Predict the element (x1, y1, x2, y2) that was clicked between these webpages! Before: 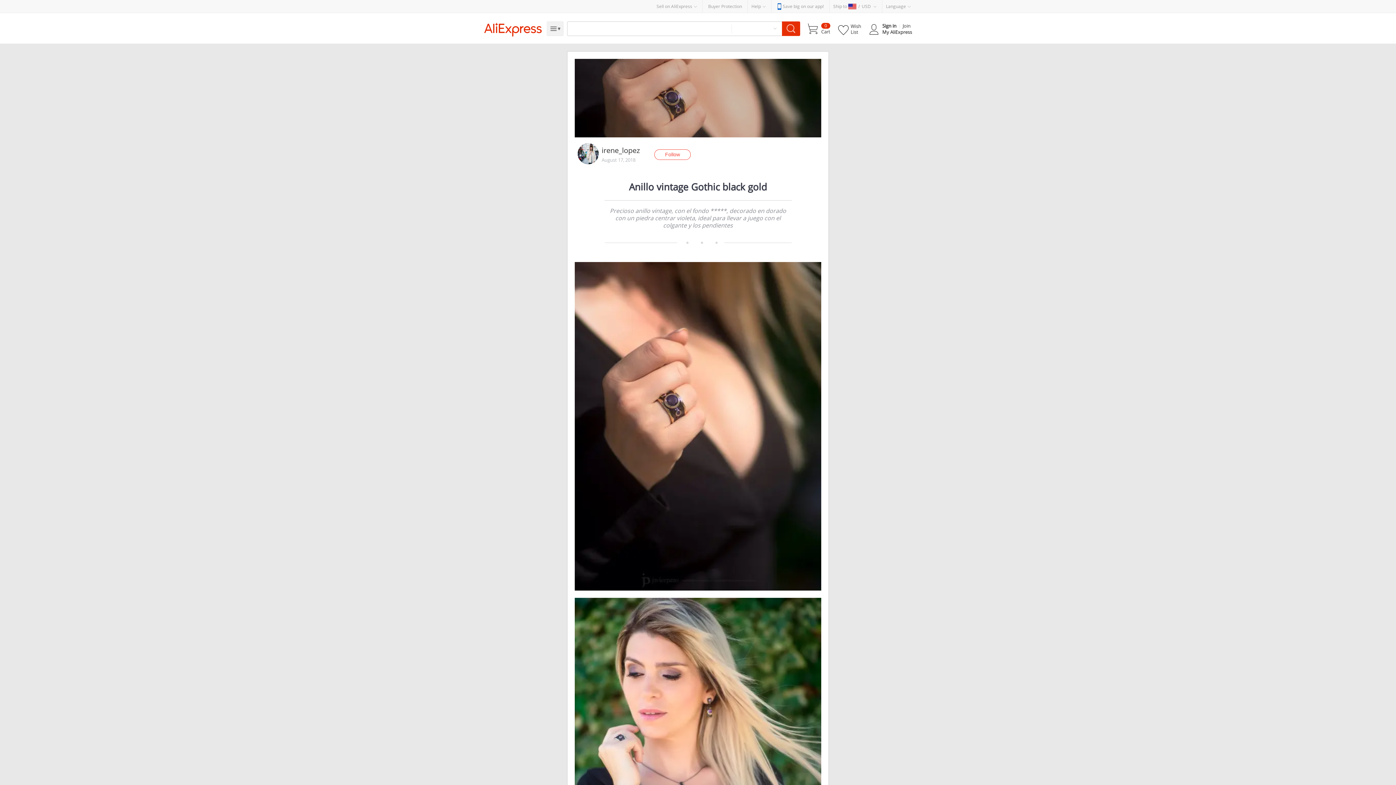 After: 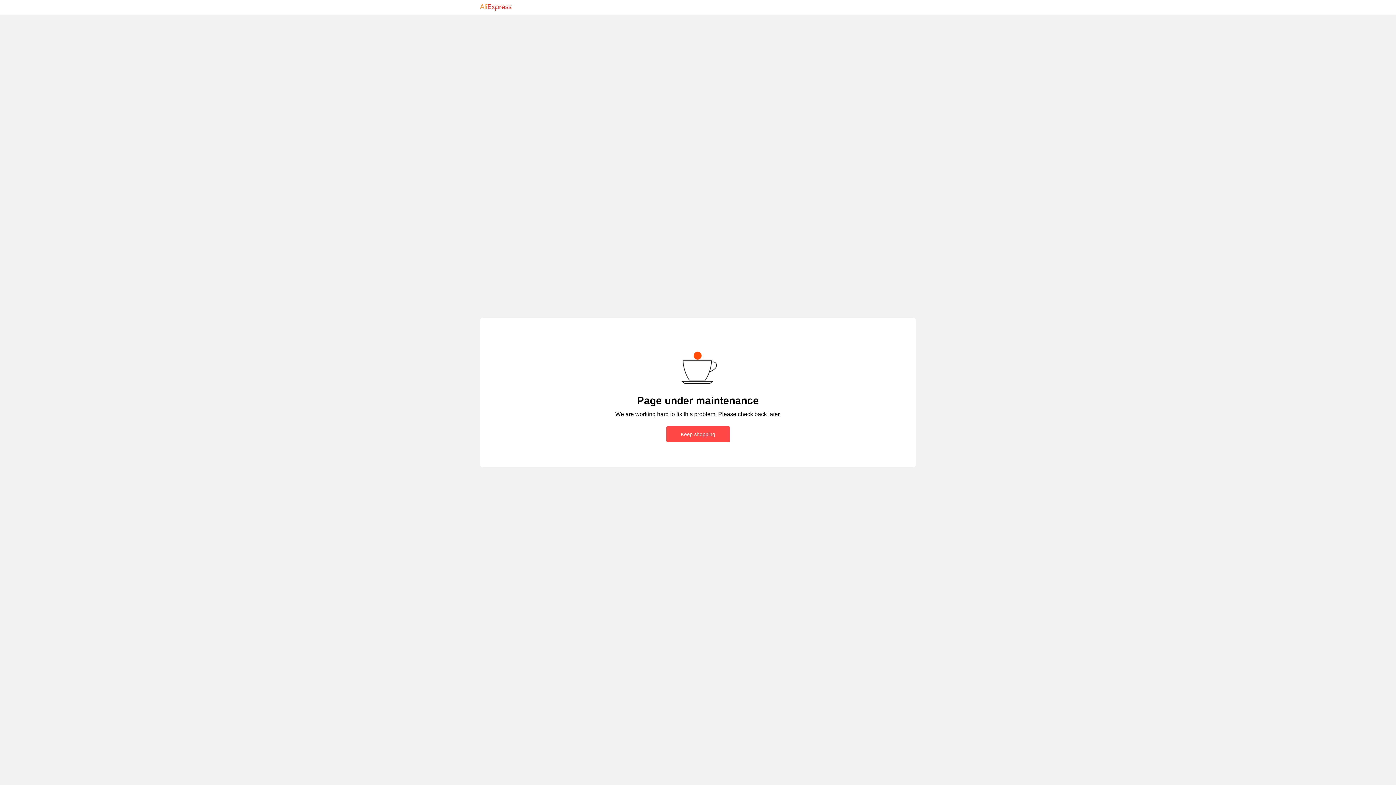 Action: bbox: (807, 22, 830, 34) label: Cart